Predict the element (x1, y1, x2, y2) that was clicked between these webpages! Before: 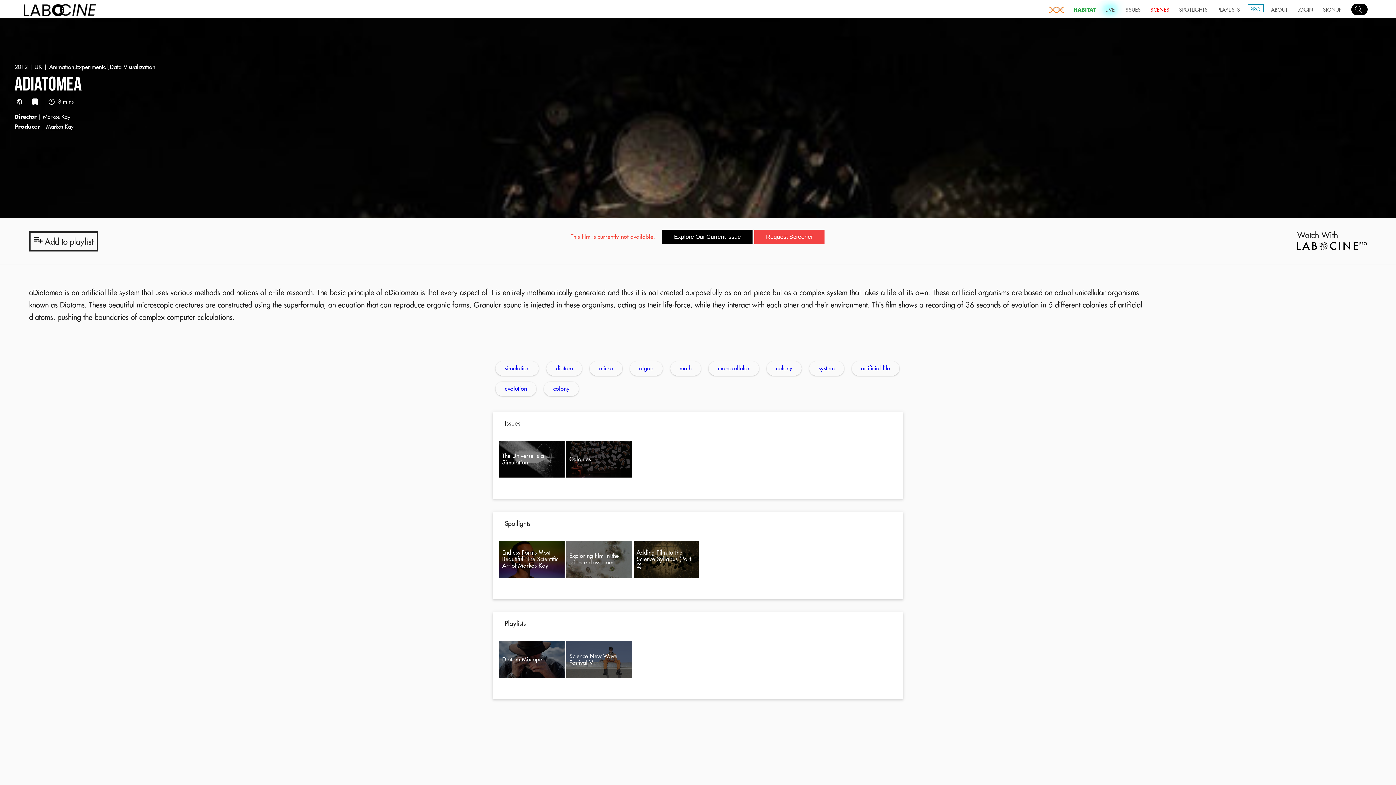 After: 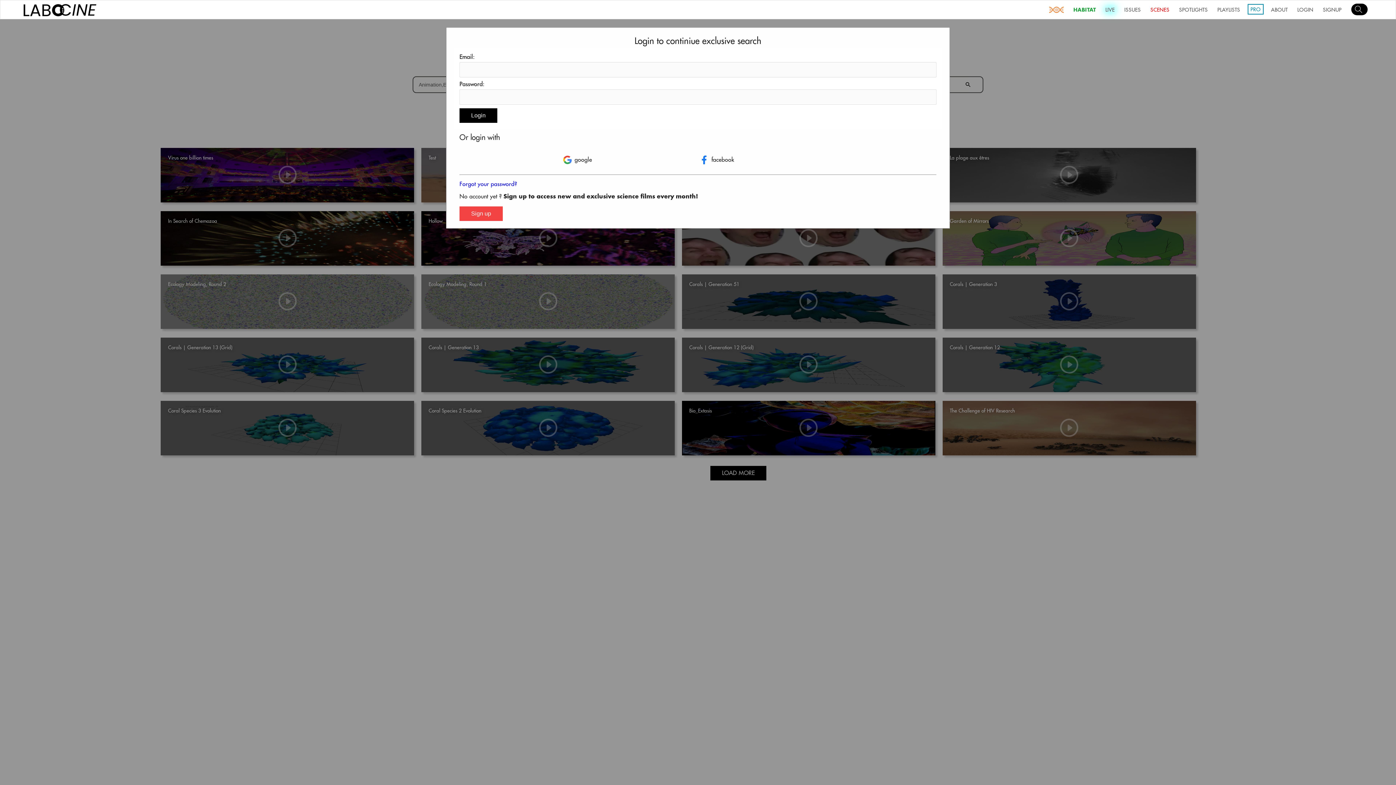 Action: label: Animation,Experimental,Data Visualization bbox: (49, 64, 155, 70)